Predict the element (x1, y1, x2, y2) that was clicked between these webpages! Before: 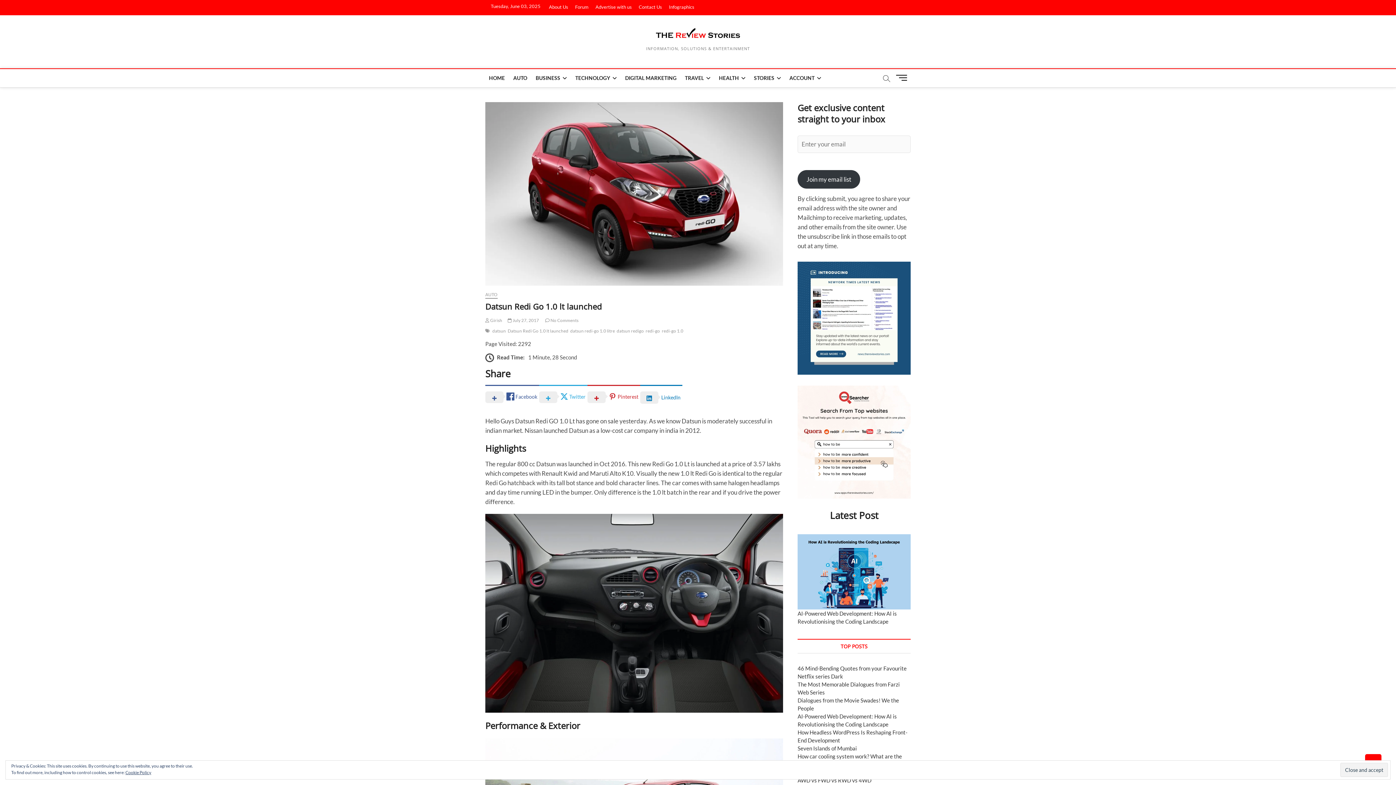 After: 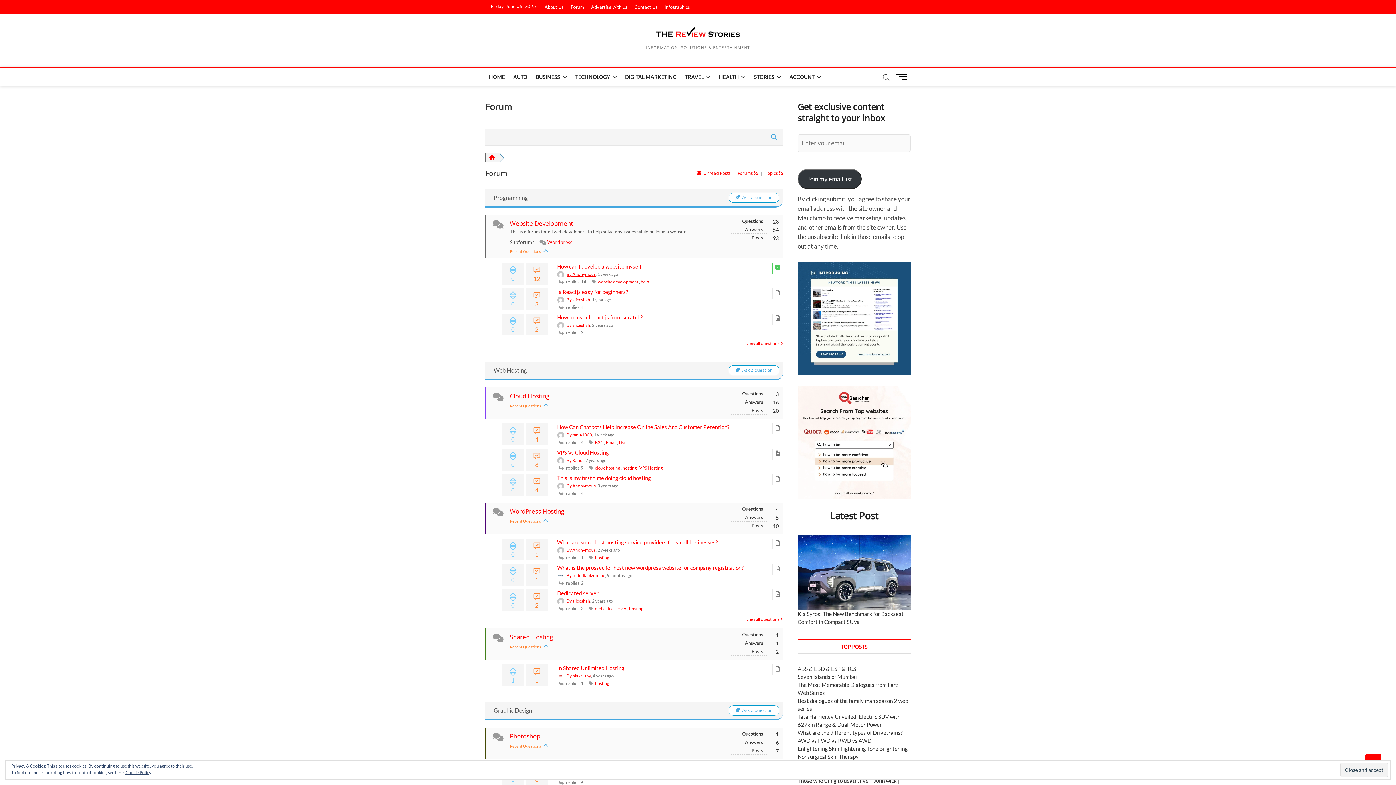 Action: bbox: (572, 0, 591, 14) label: Forum